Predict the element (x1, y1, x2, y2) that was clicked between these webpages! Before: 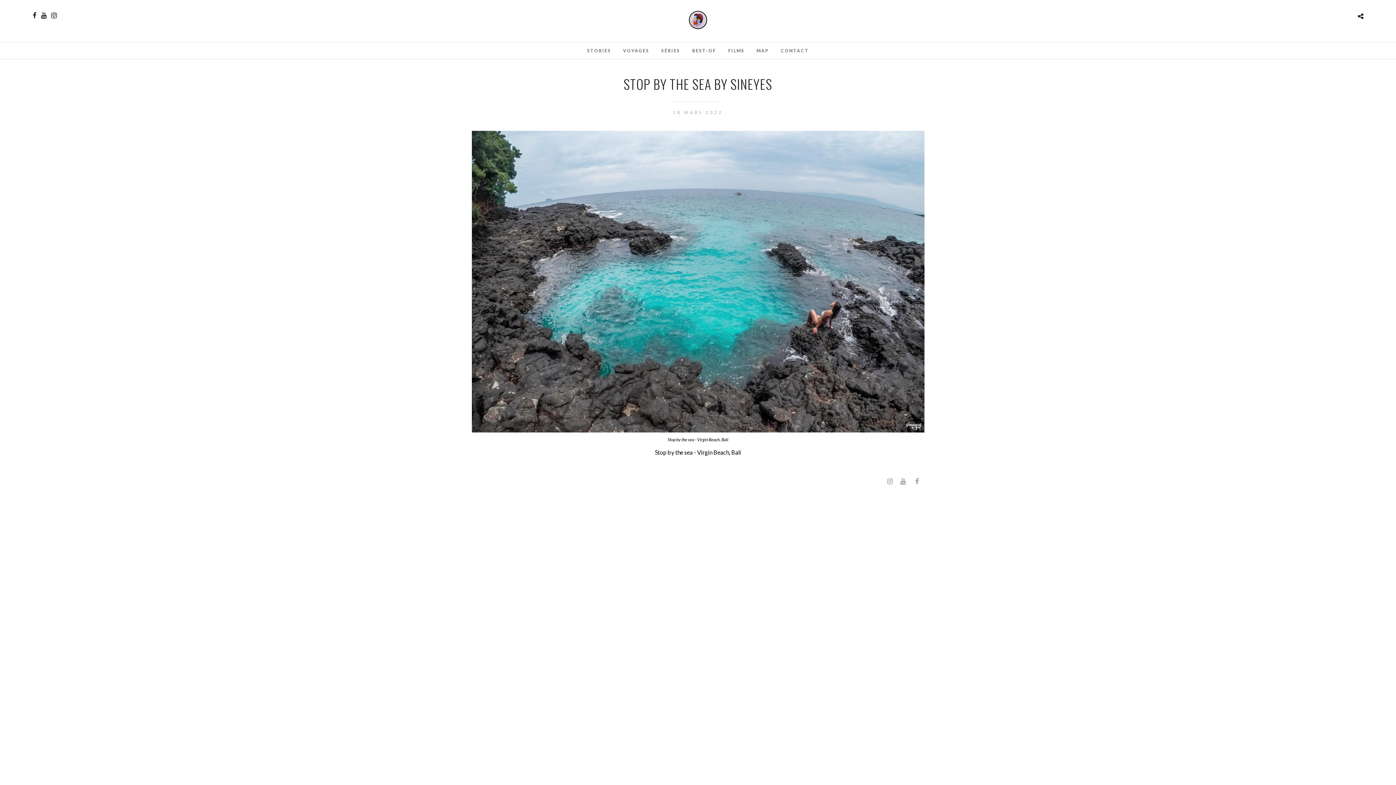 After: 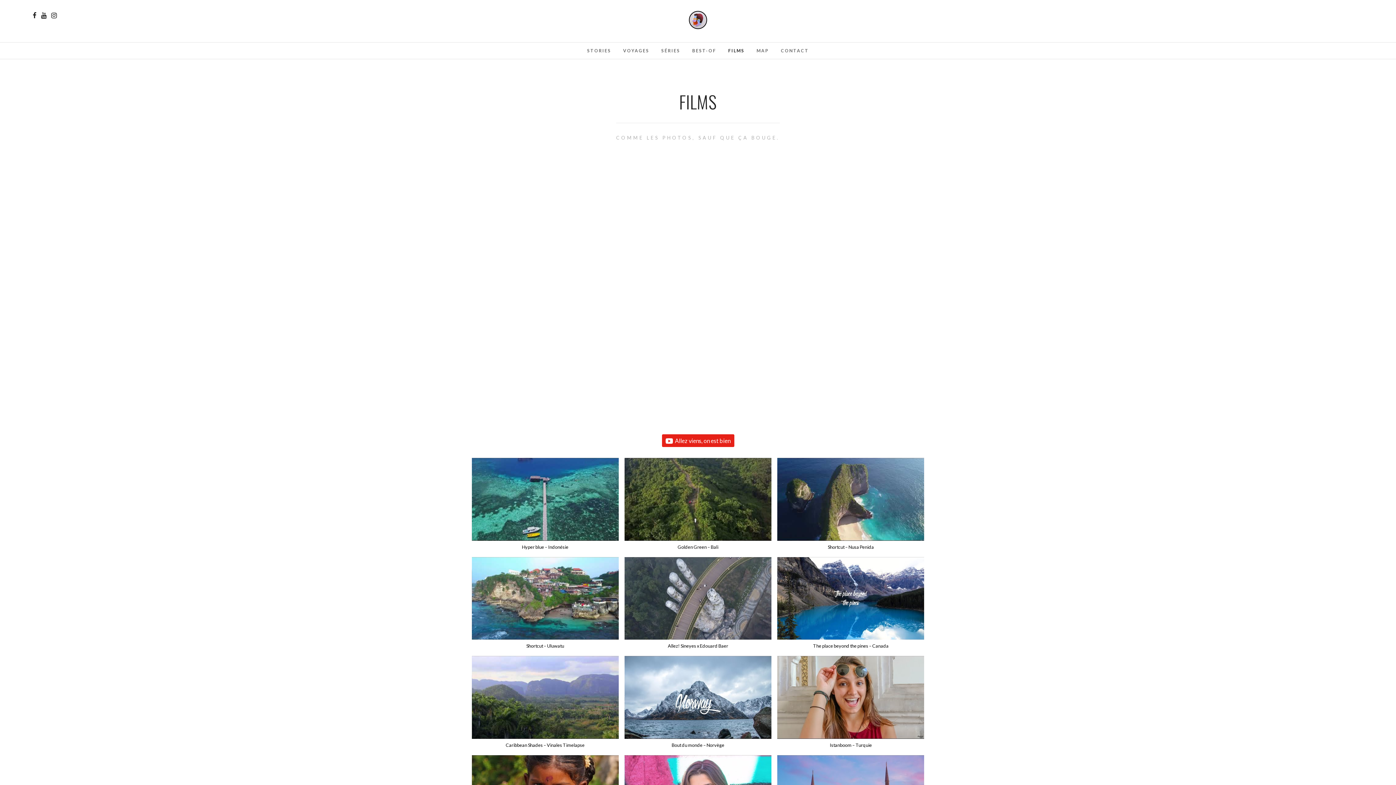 Action: label: FILMS bbox: (722, 42, 750, 58)